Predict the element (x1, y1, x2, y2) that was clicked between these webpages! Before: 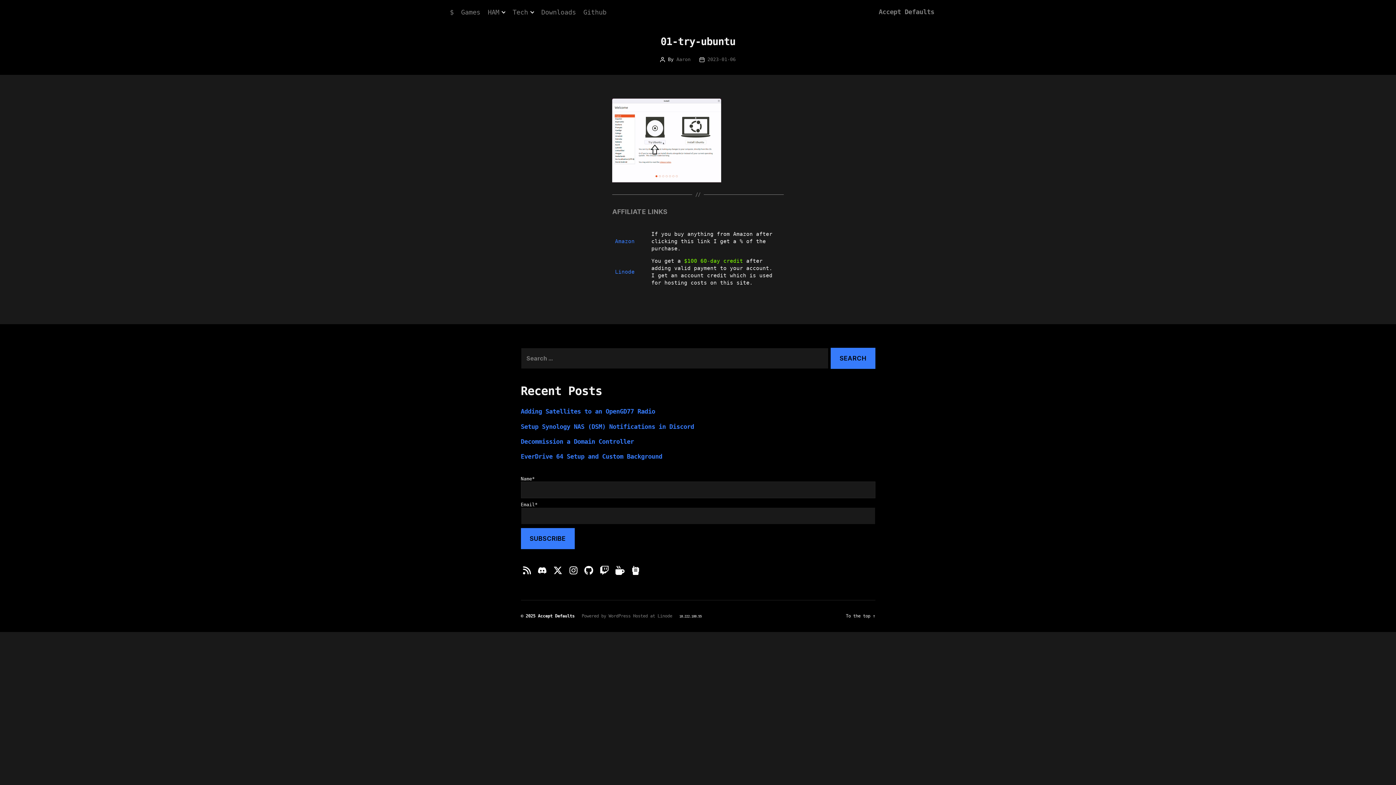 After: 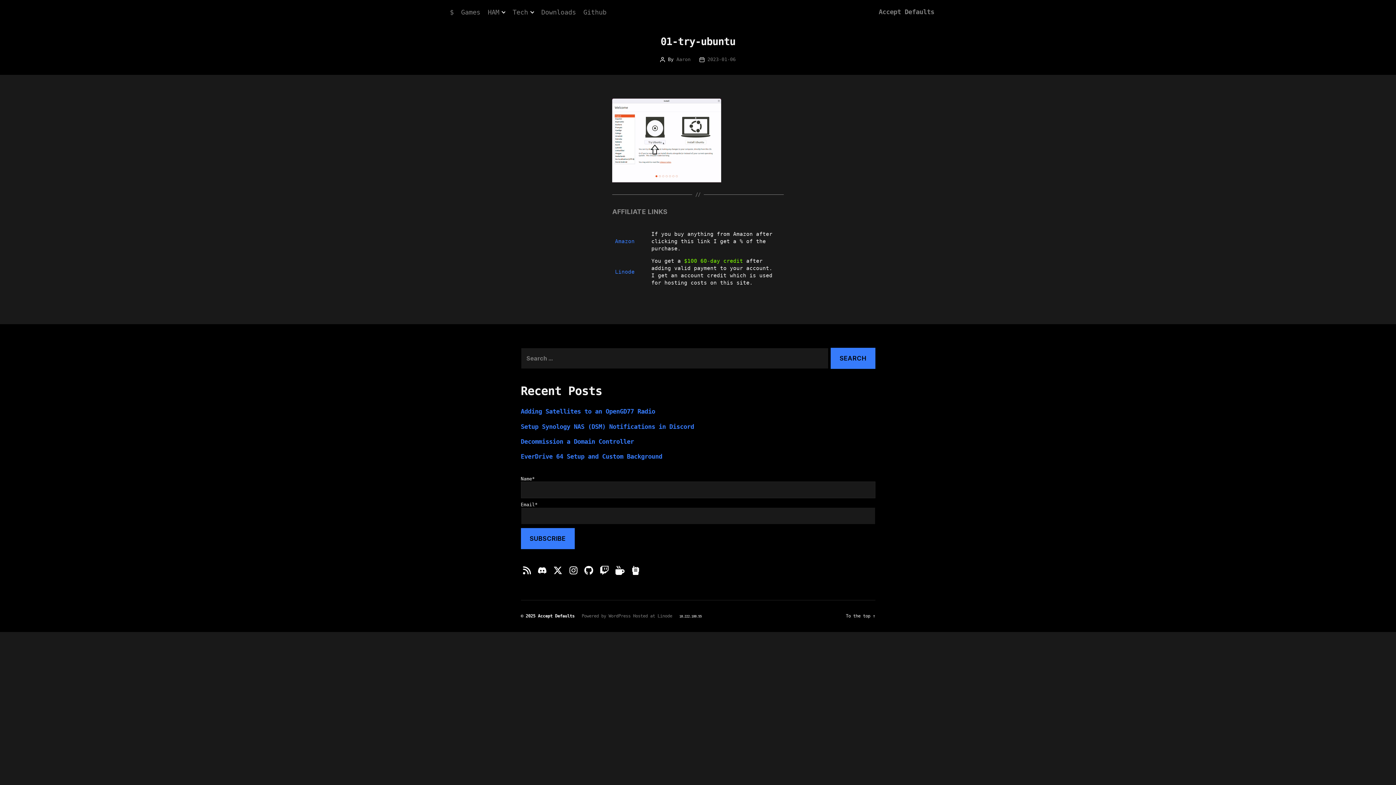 Action: bbox: (522, 566, 531, 573)